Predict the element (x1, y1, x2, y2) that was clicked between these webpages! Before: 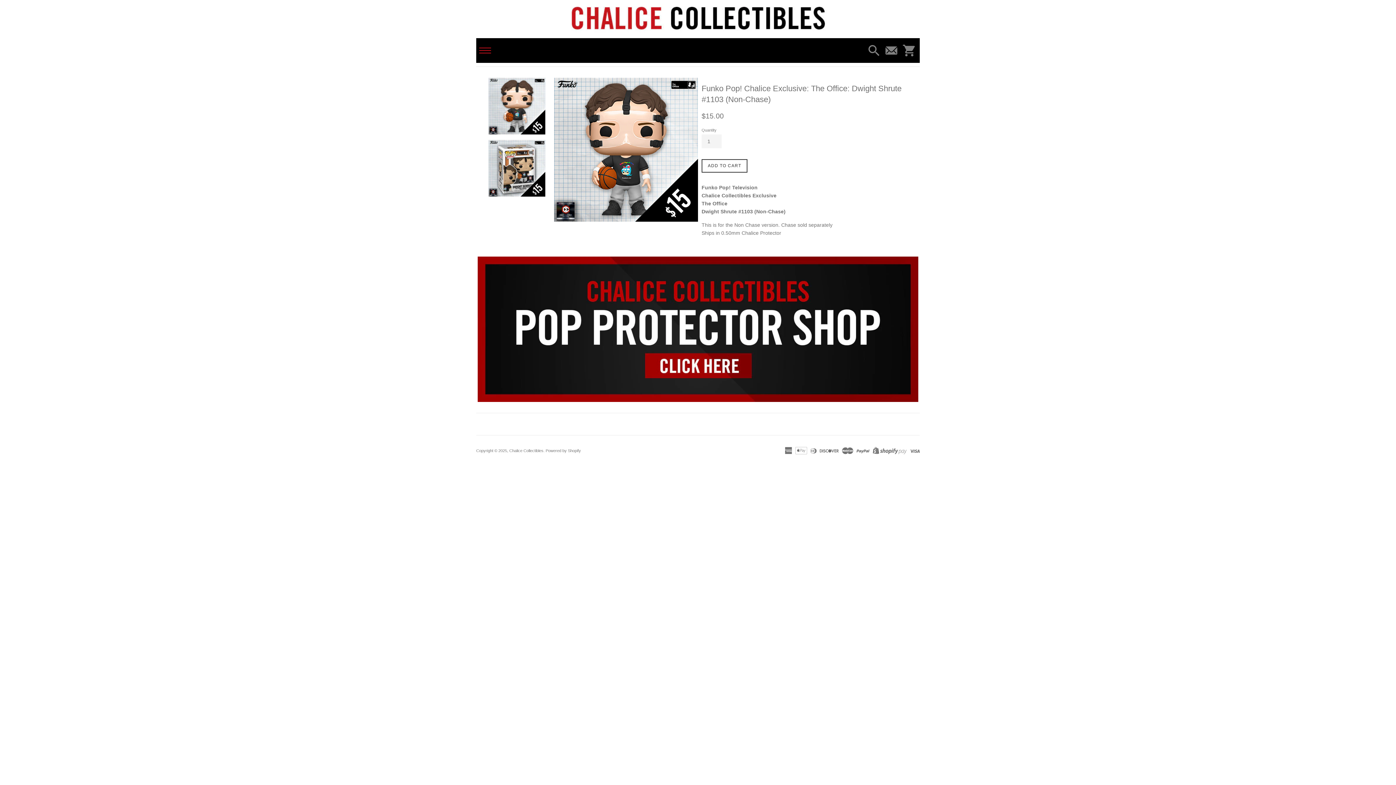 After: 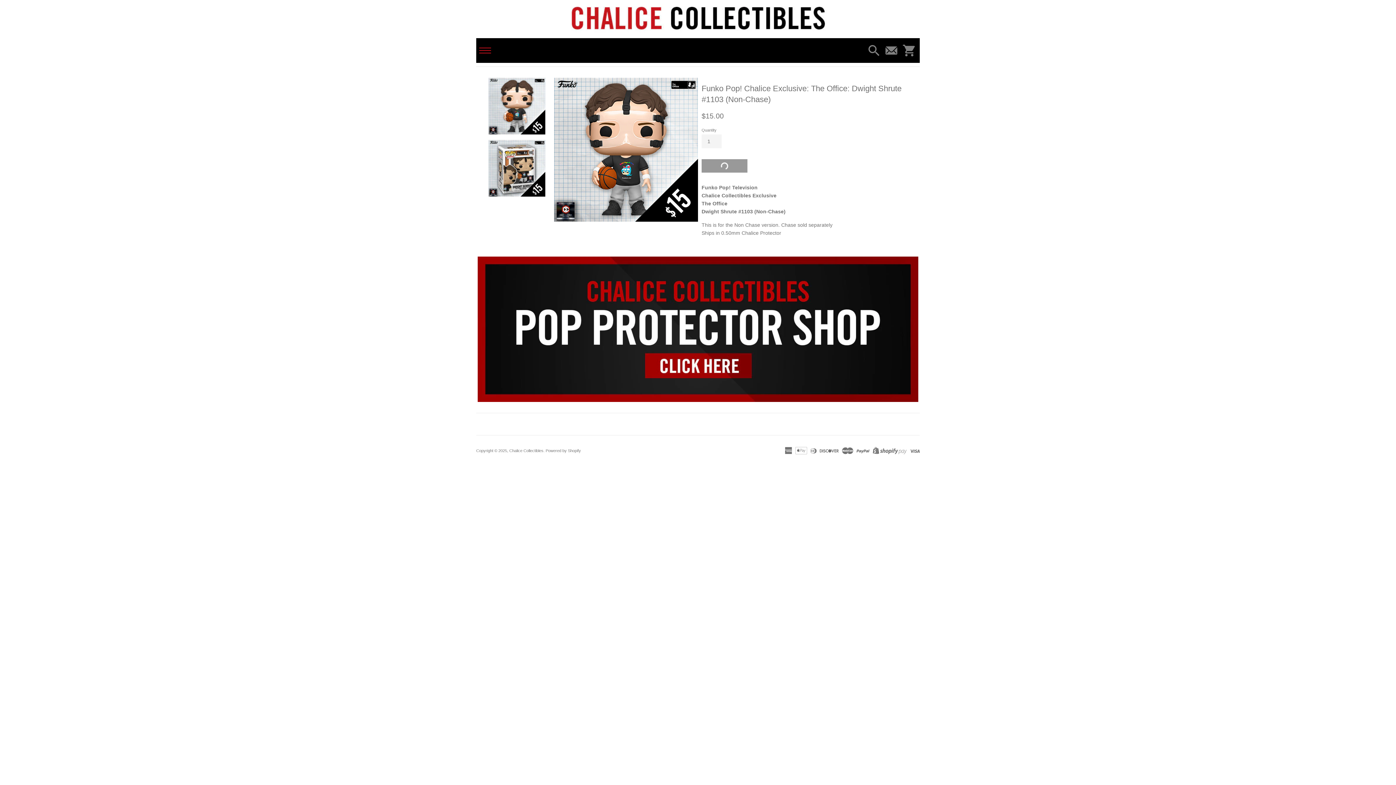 Action: label: ADD TO CART bbox: (701, 159, 747, 172)